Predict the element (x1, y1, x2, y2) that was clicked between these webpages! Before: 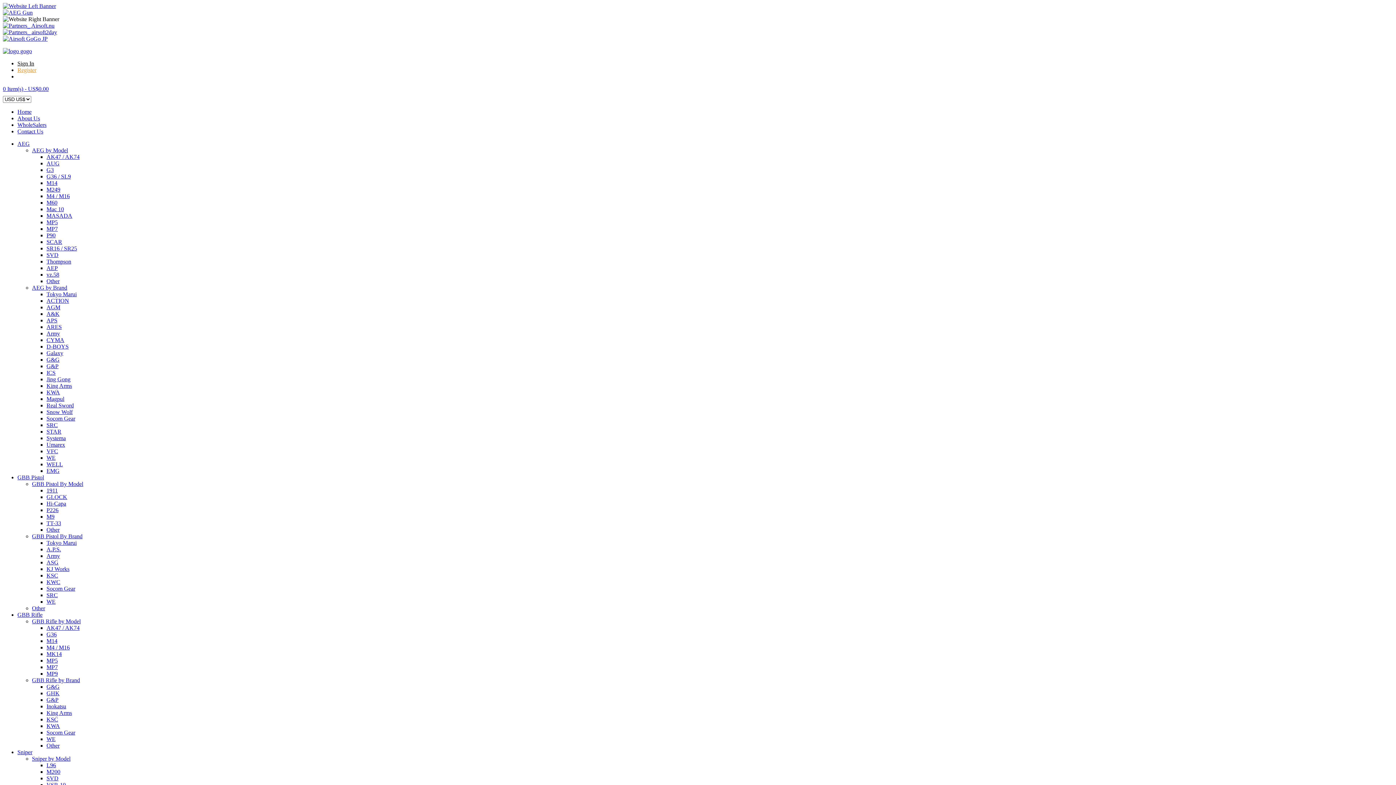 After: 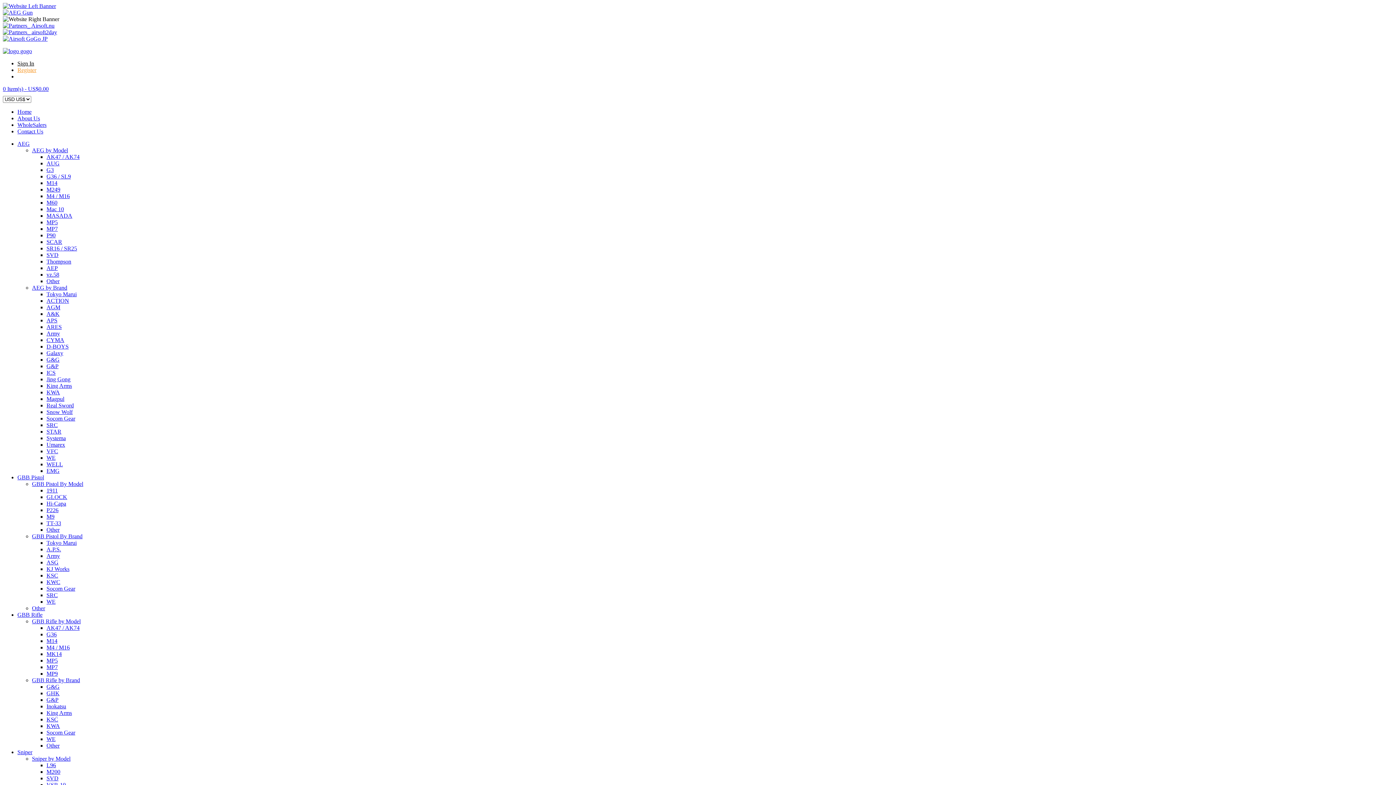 Action: bbox: (46, 500, 66, 506) label: Hi-Capa